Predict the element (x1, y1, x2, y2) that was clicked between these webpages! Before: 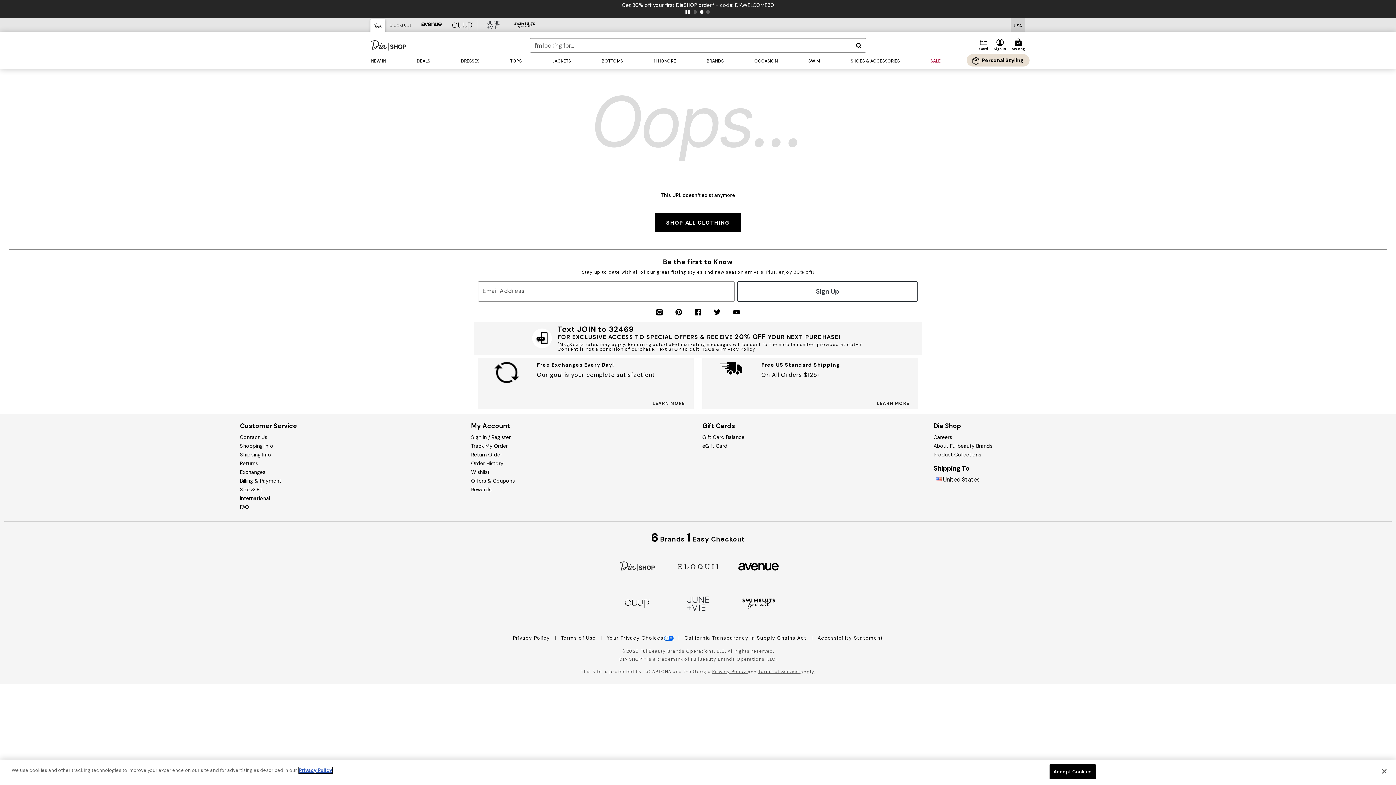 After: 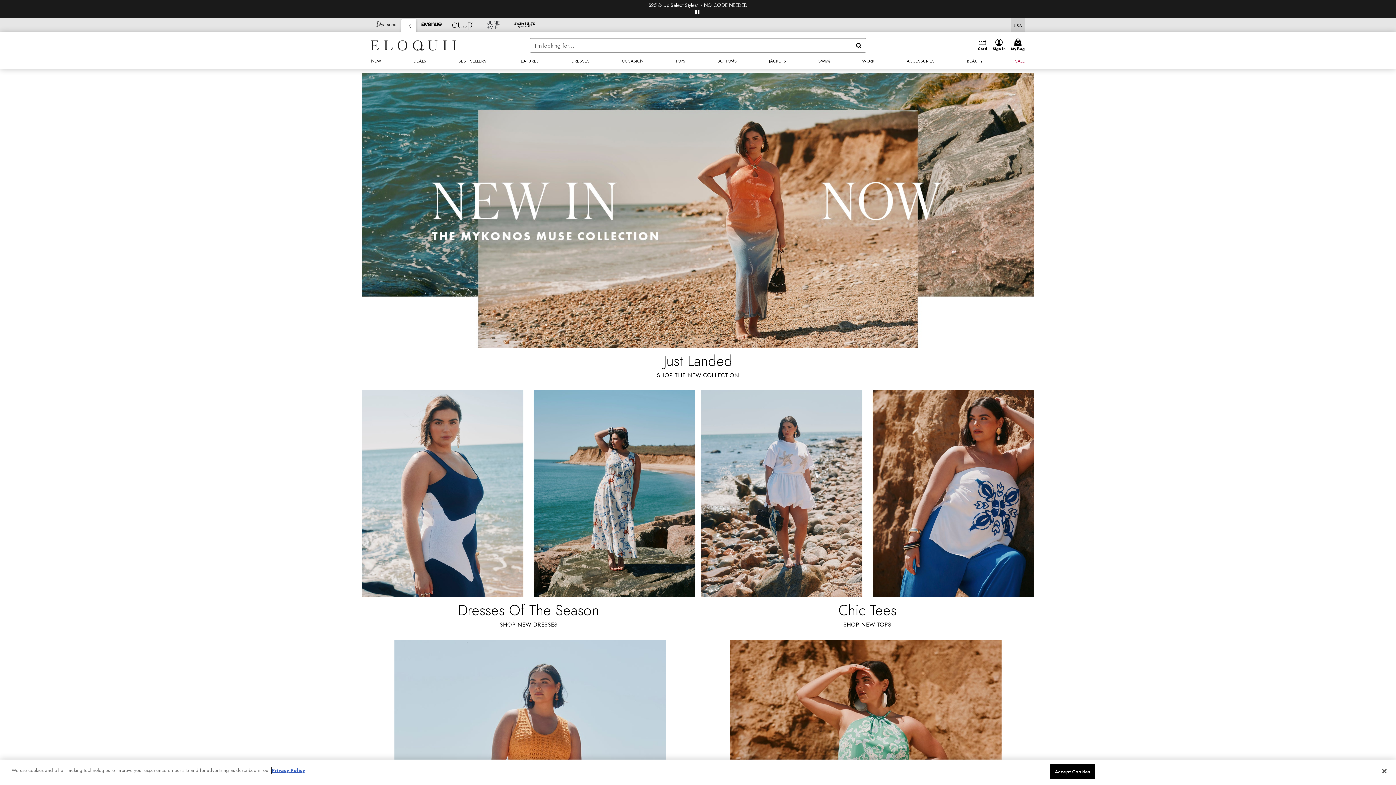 Action: label: Brand zq bbox: (385, 19, 416, 30)